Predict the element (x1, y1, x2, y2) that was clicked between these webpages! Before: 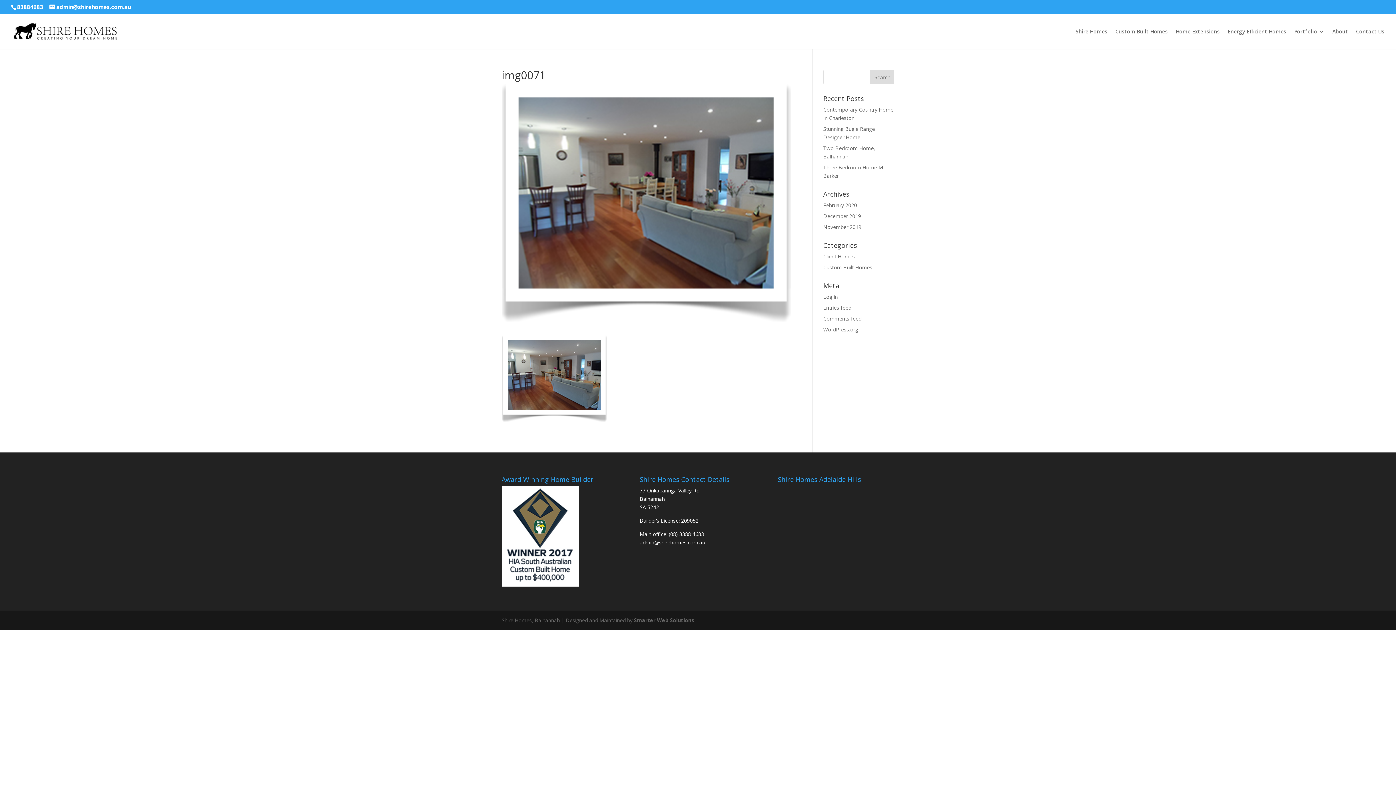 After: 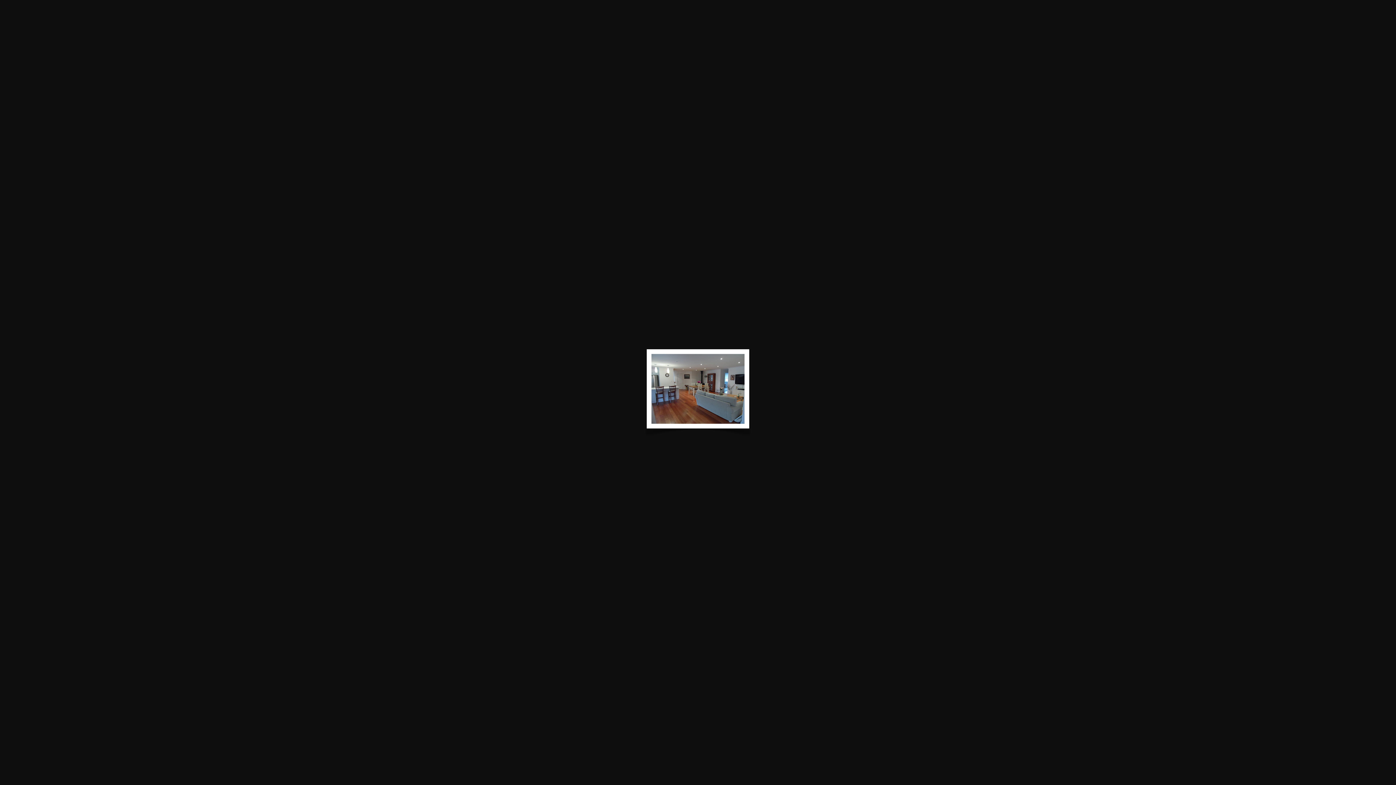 Action: bbox: (501, 415, 607, 421)